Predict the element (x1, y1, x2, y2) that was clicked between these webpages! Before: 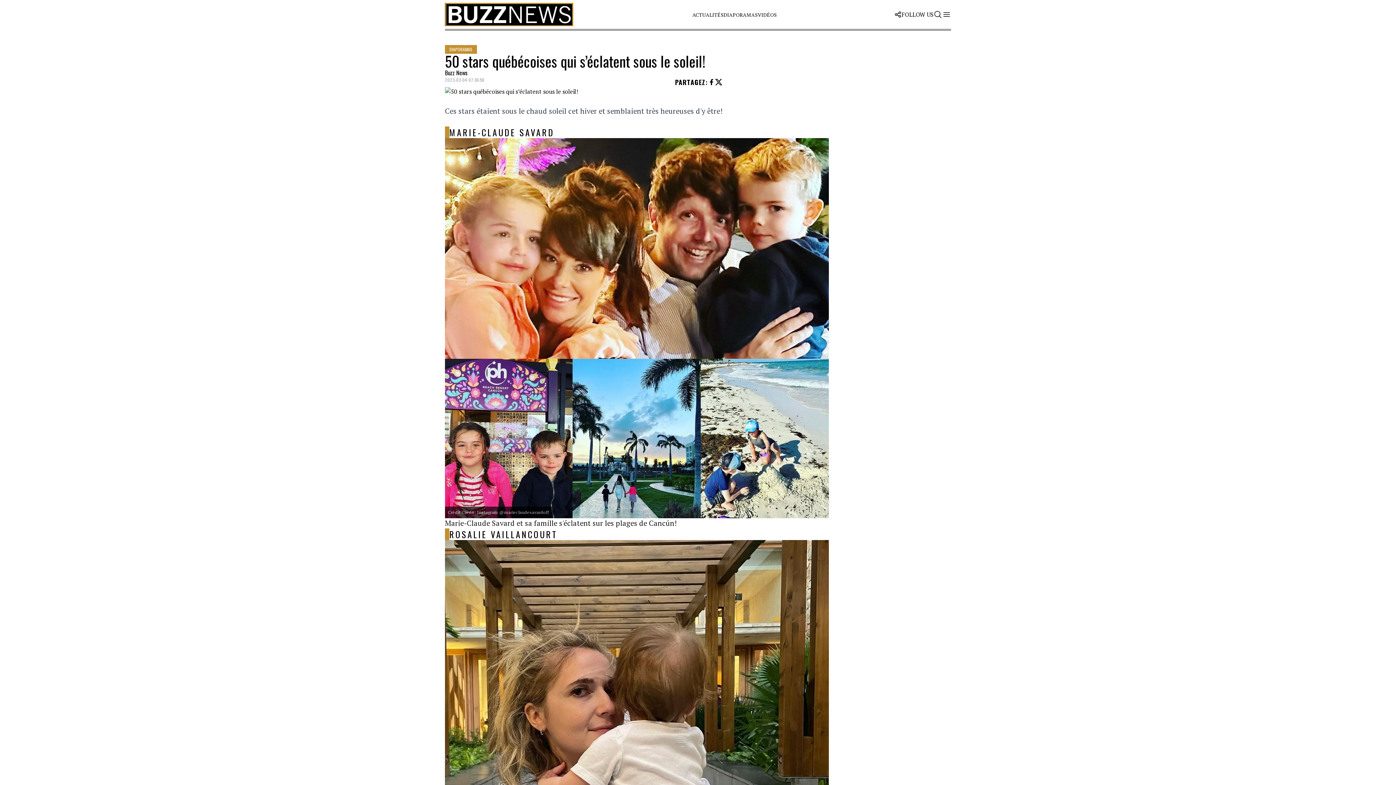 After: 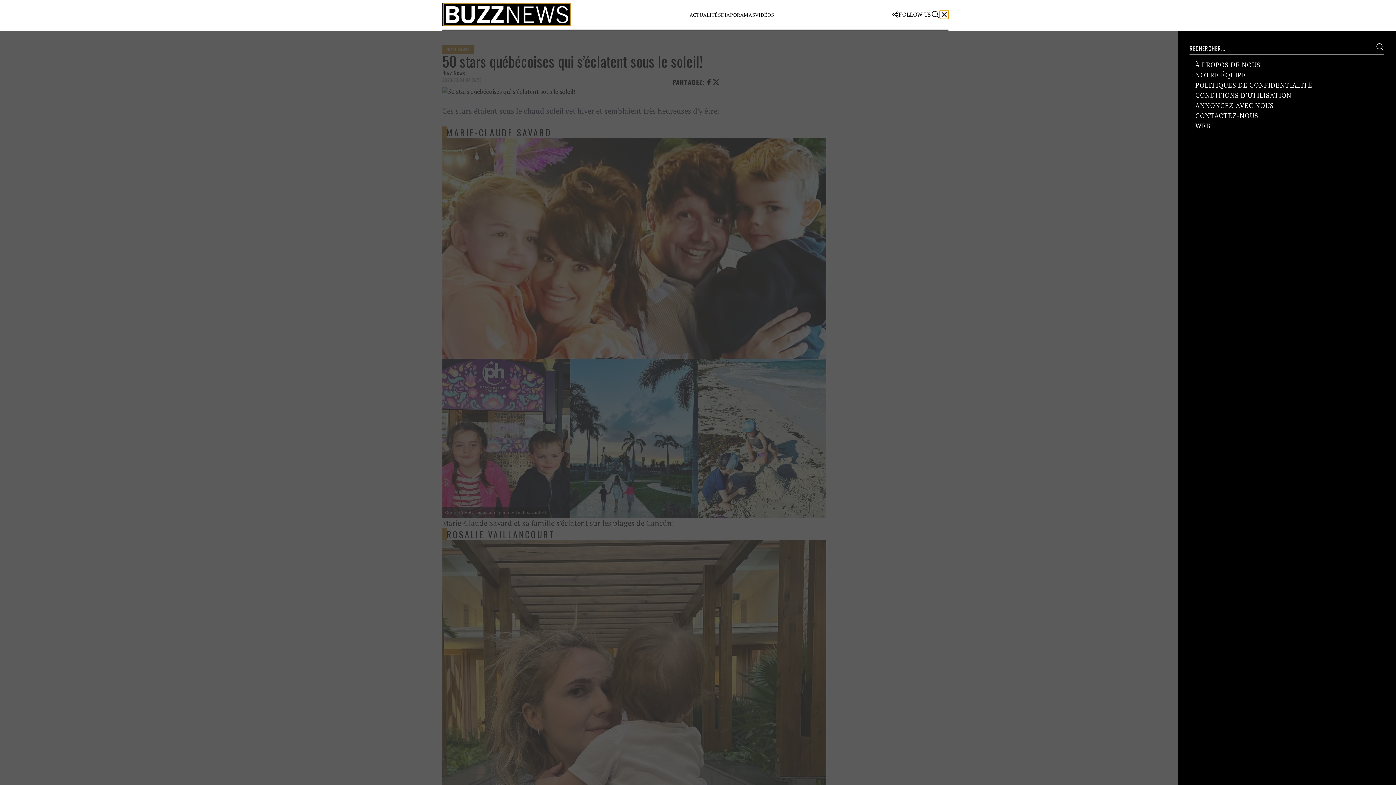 Action: bbox: (942, 10, 951, 18)